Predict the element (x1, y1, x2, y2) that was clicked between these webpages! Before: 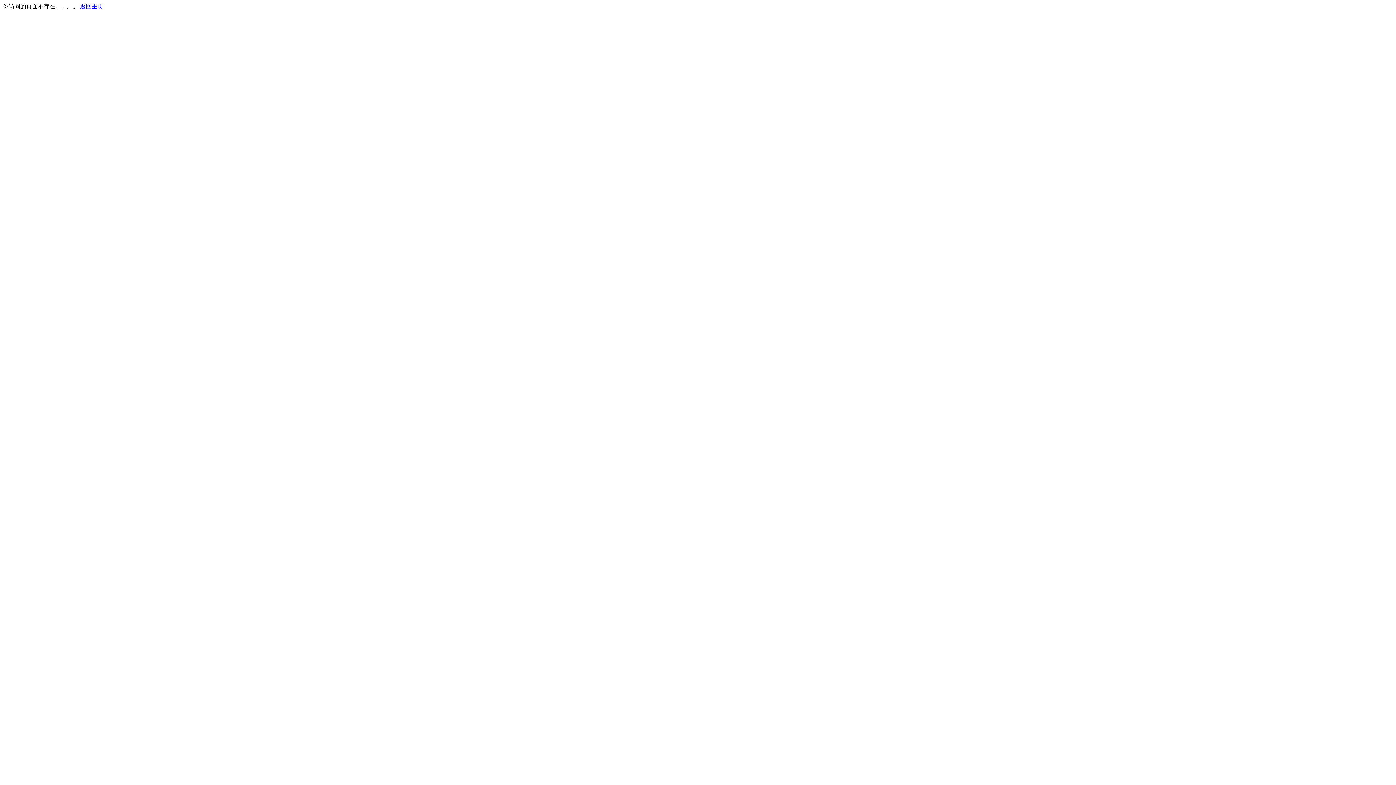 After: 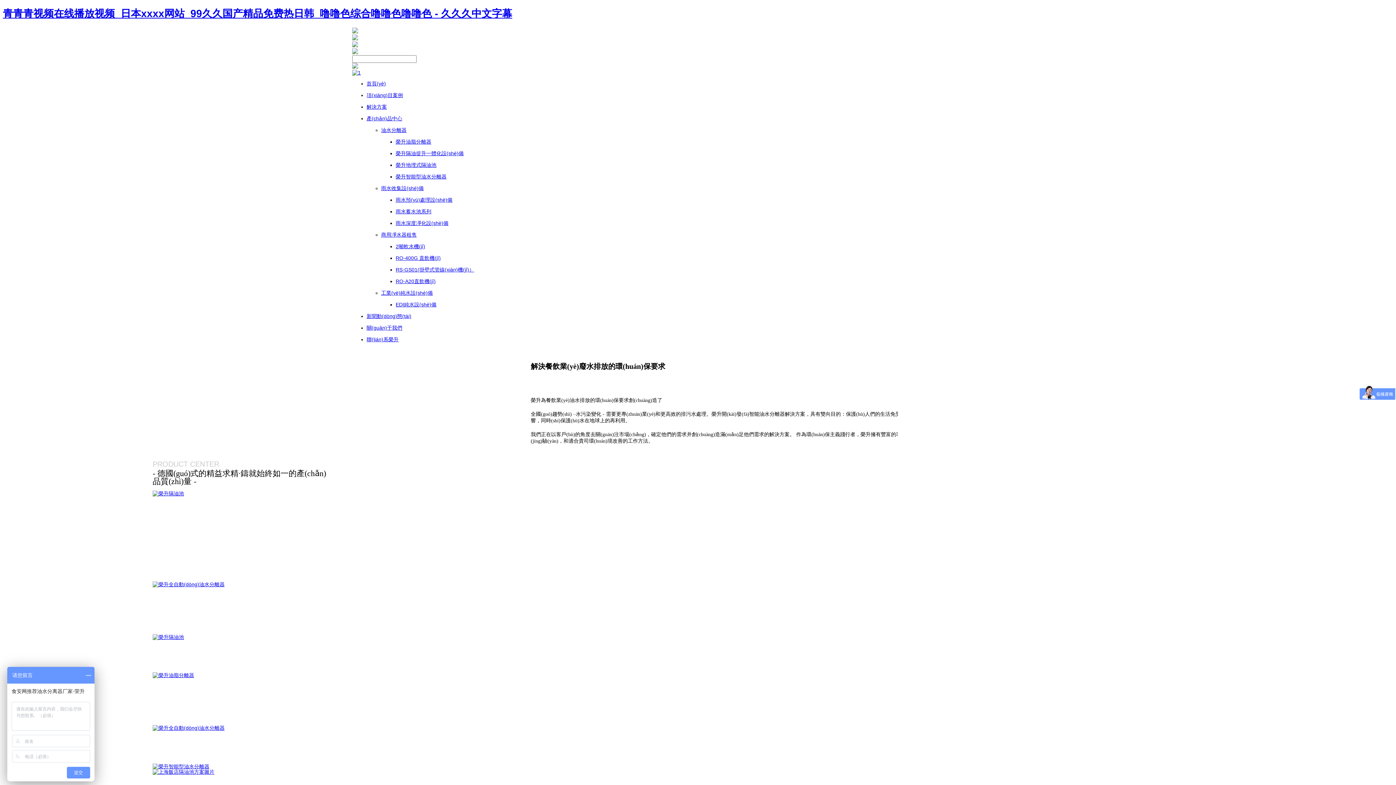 Action: label: 返回主页 bbox: (80, 3, 103, 9)